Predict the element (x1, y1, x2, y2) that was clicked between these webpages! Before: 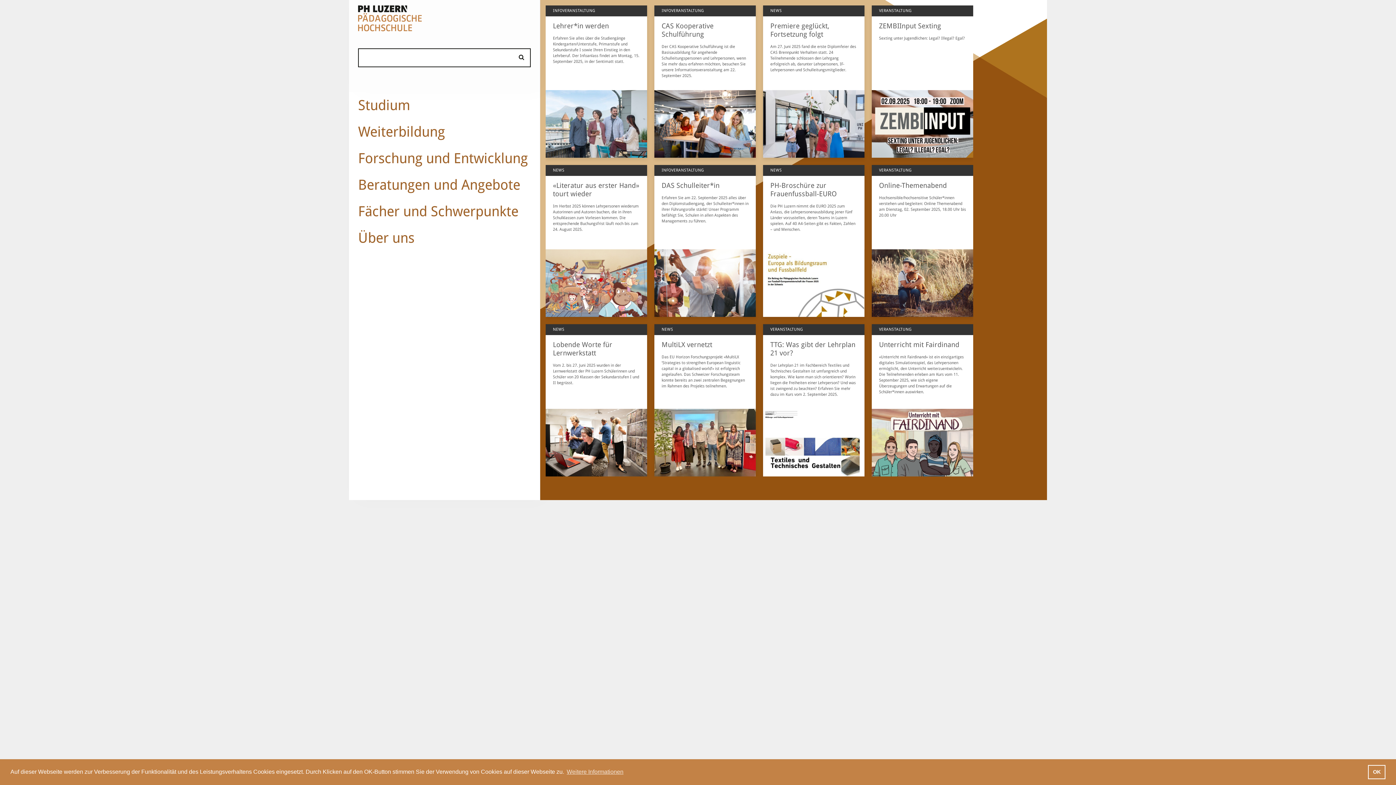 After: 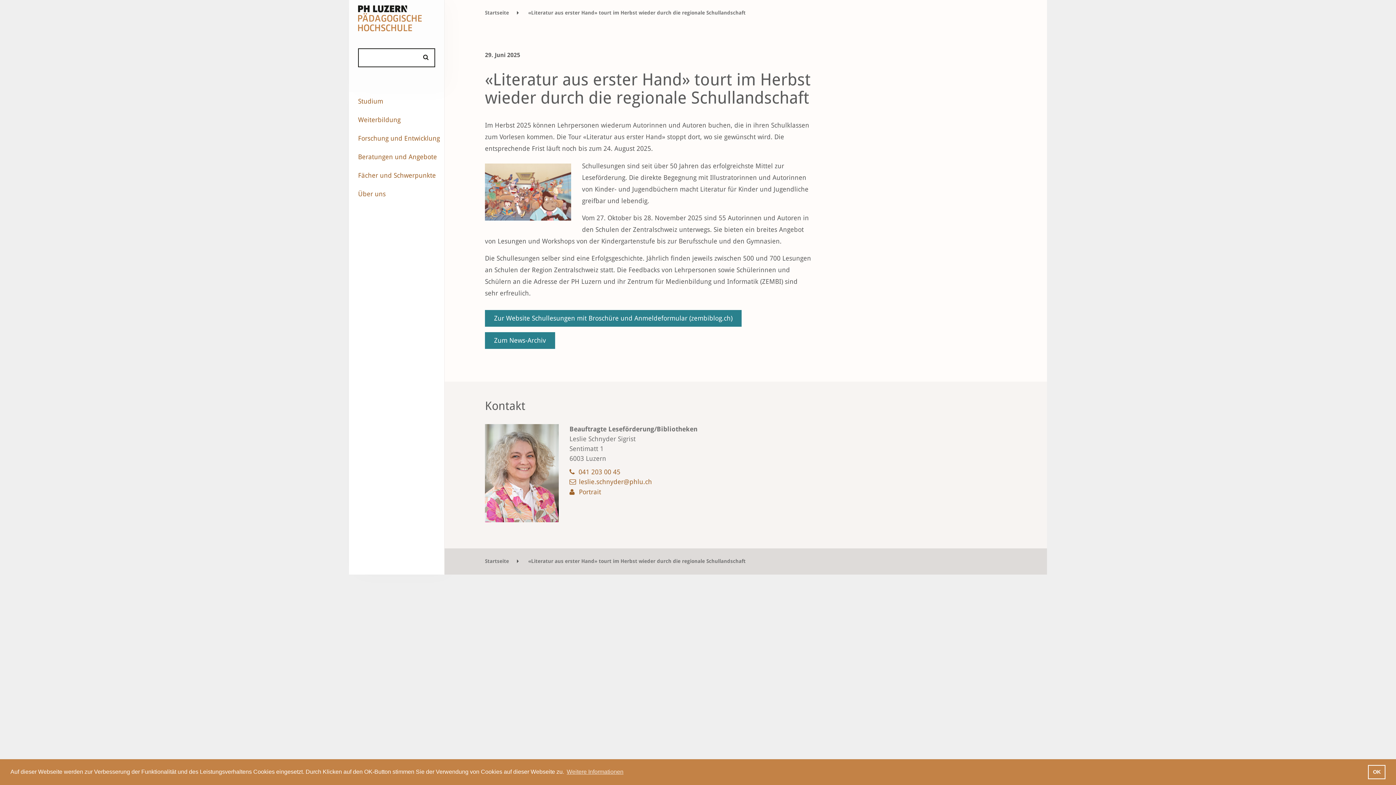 Action: label: NEWS
«Literatur aus erster Hand» tourt wieder
Im Herbst 2025 können Lehrpersonen wiederum Autorinnen und Autoren buchen, die in ihren Schulklassen zum Vorlesen kommen. Die entsprechende Buchungsfrist läuft noch bis zum 24. August 2025. bbox: (545, 164, 647, 317)